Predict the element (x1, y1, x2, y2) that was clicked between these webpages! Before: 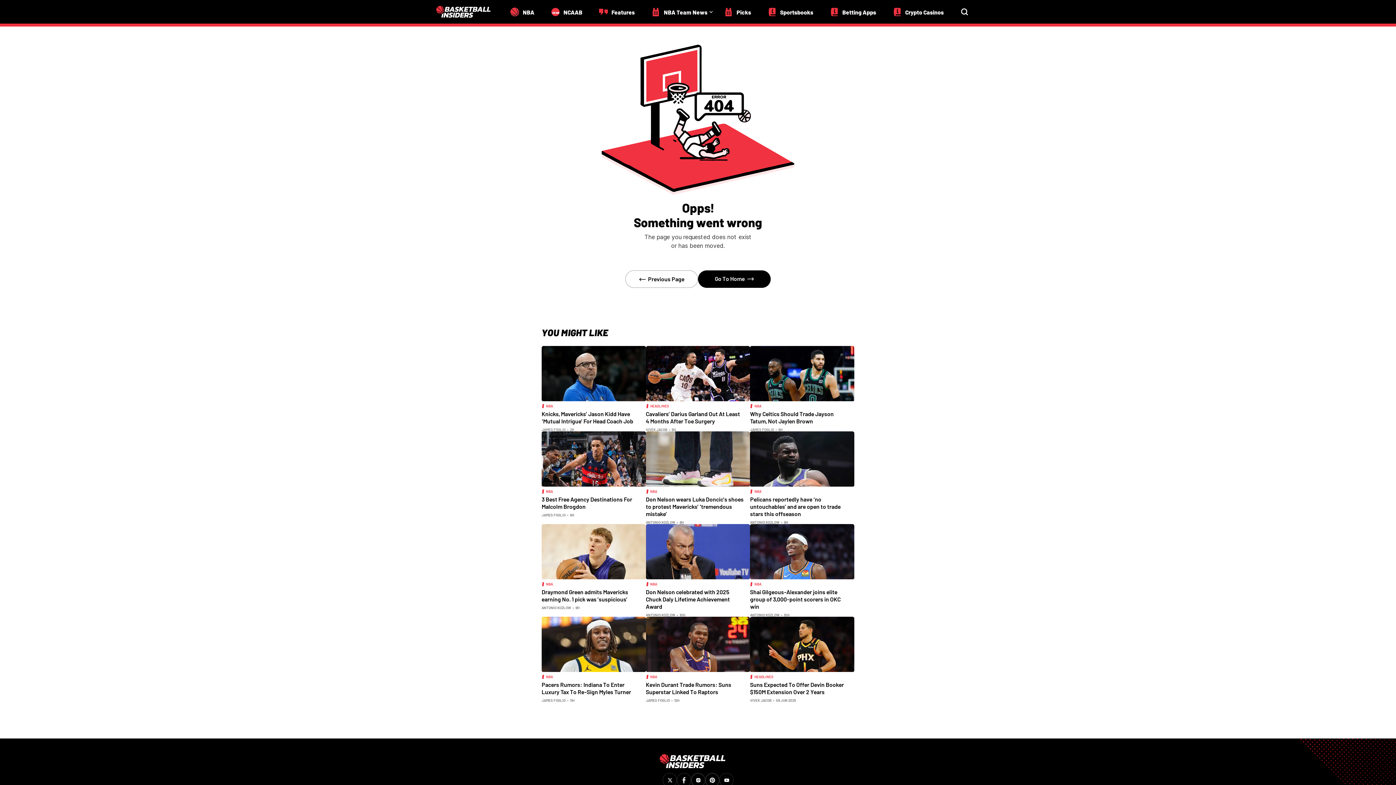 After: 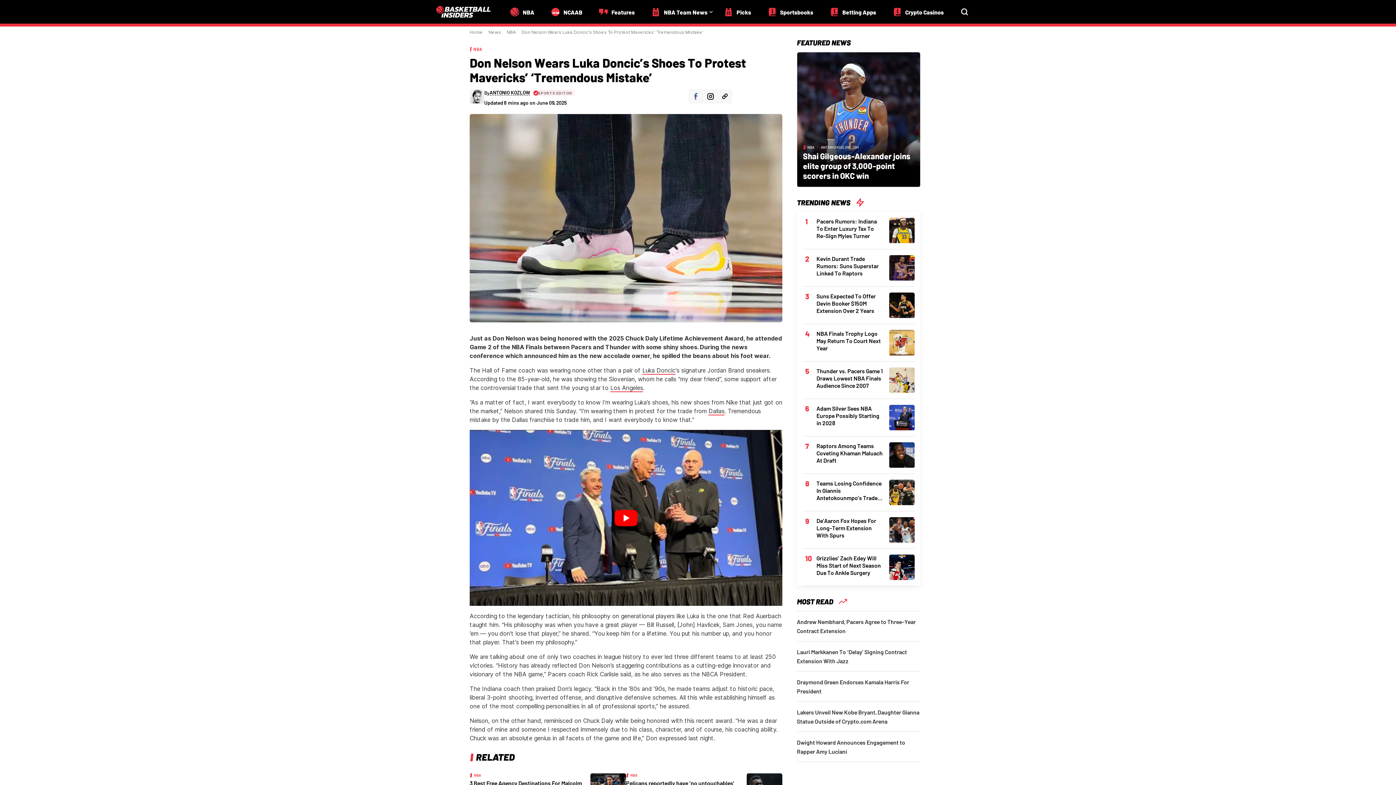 Action: bbox: (646, 455, 750, 462)